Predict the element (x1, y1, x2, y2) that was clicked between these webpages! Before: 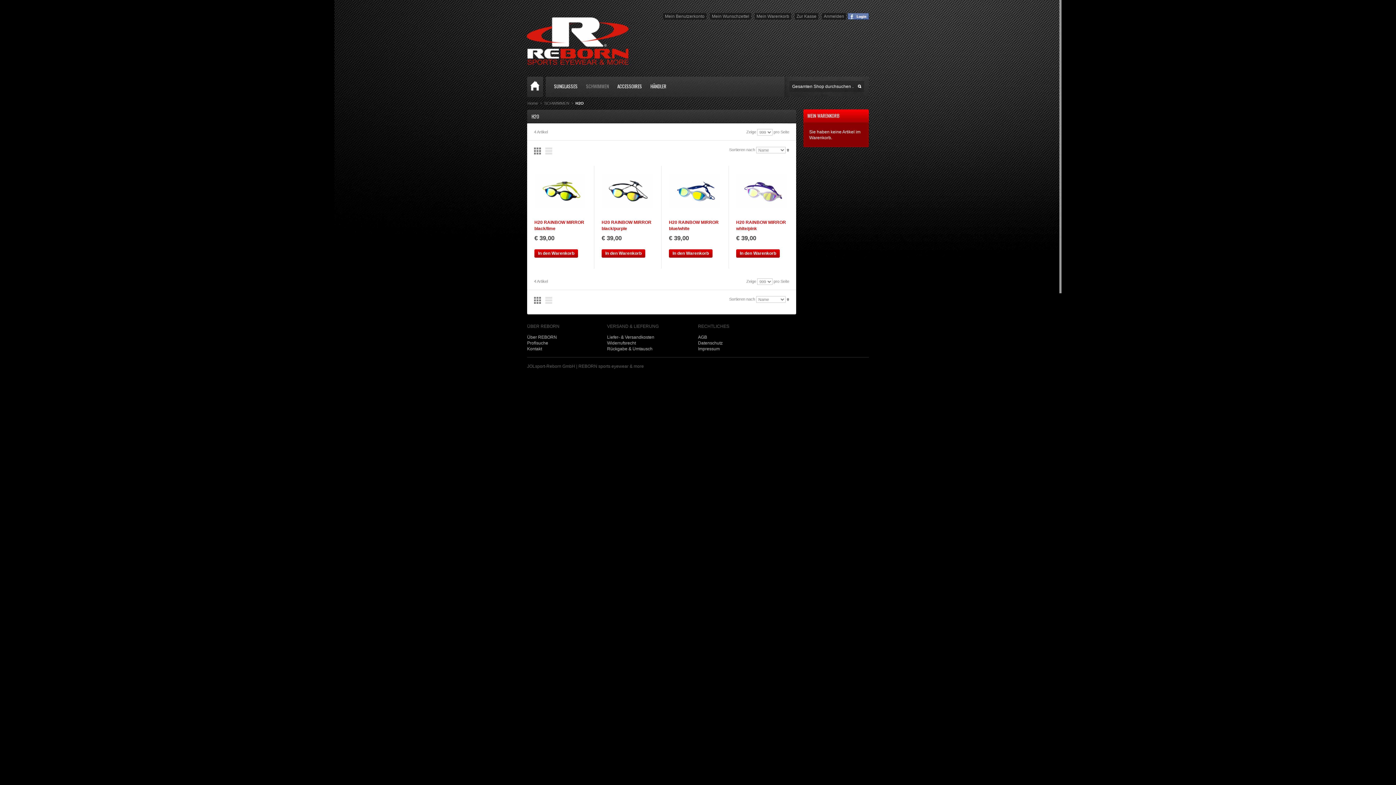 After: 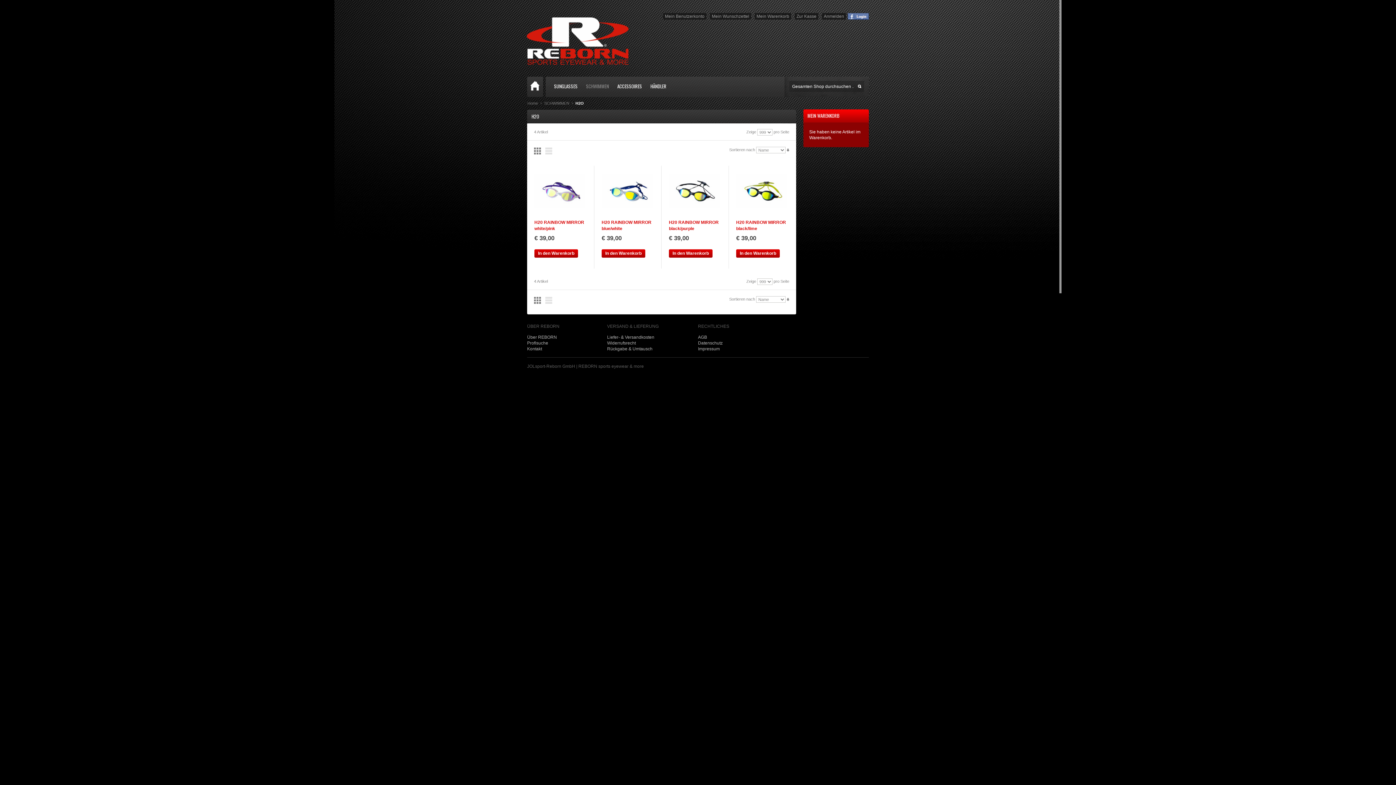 Action: bbox: (786, 297, 789, 301)